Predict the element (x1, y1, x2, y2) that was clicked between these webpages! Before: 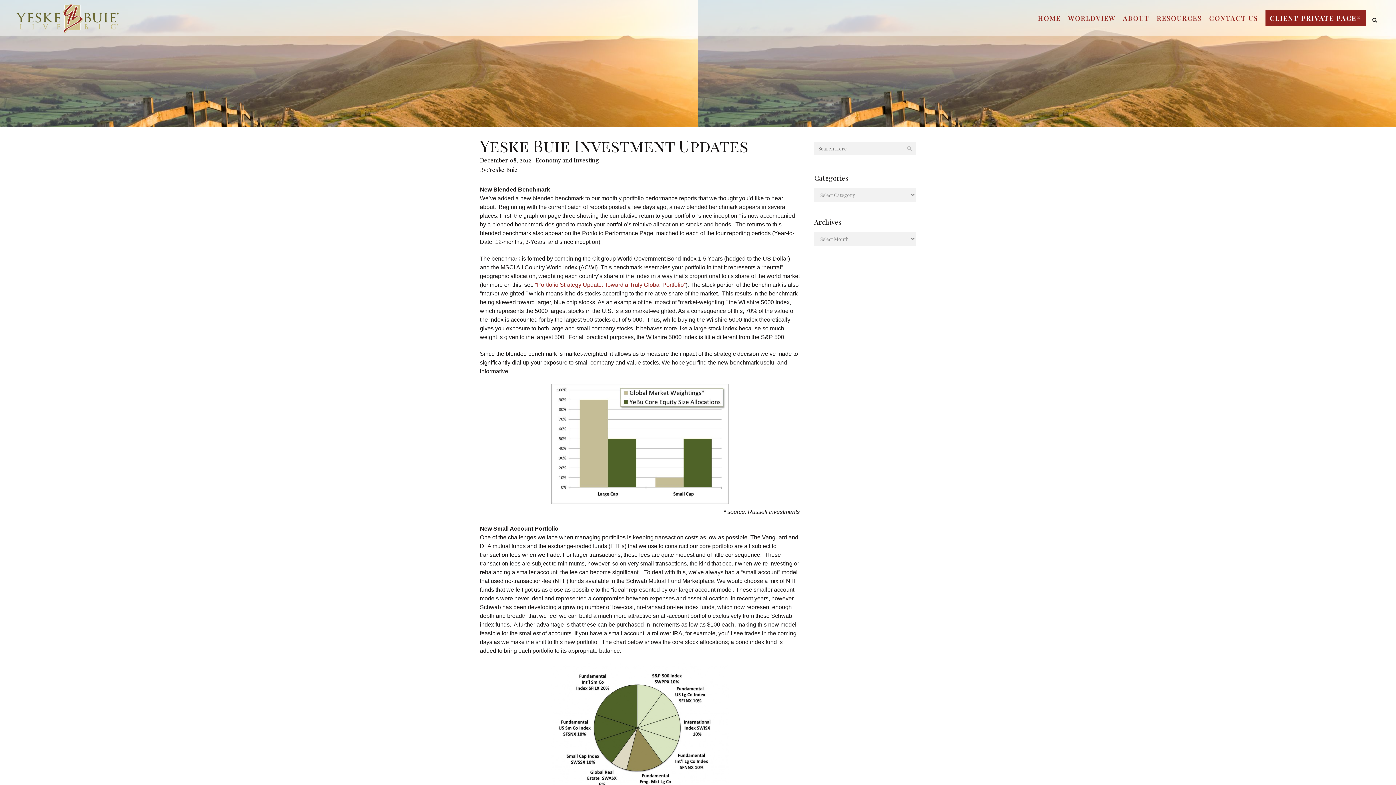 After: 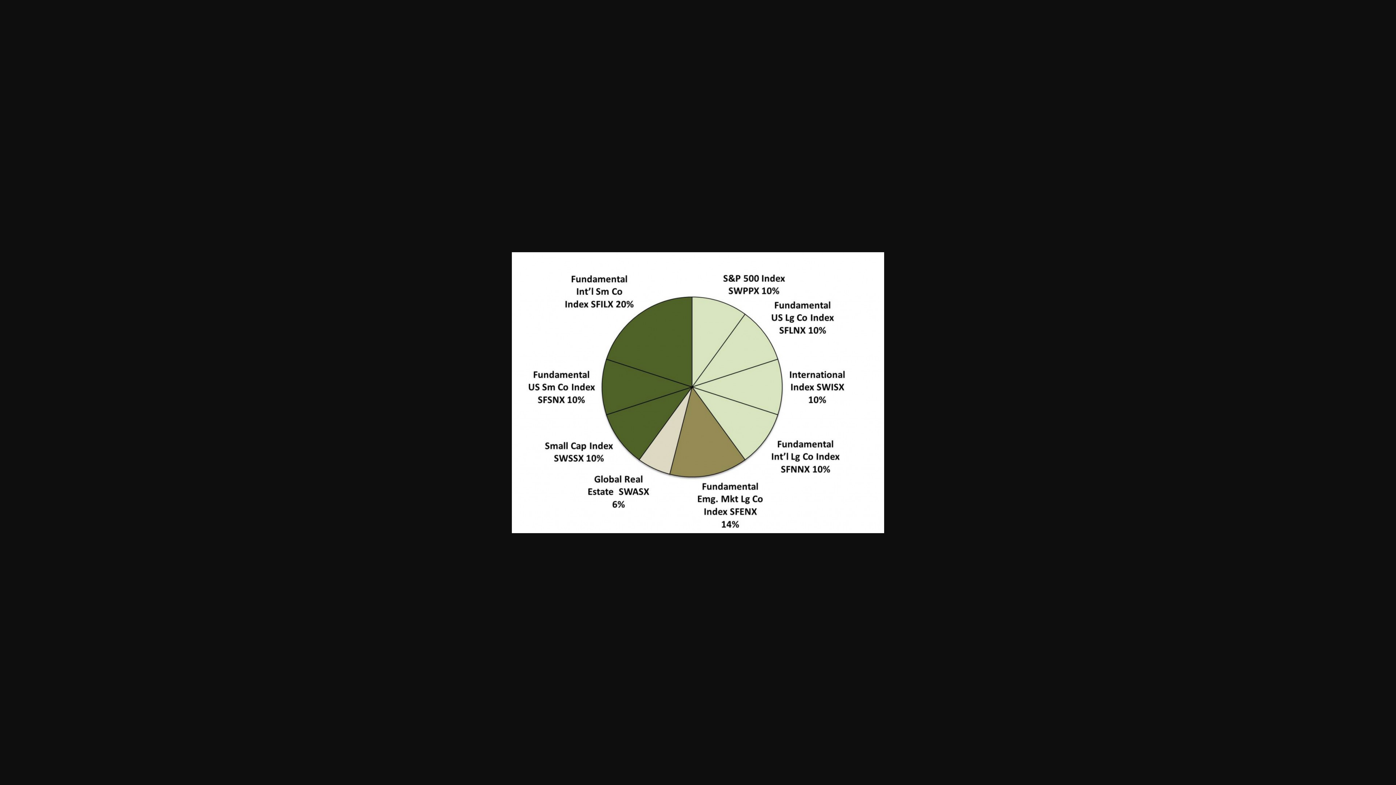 Action: bbox: (480, 663, 800, 798)